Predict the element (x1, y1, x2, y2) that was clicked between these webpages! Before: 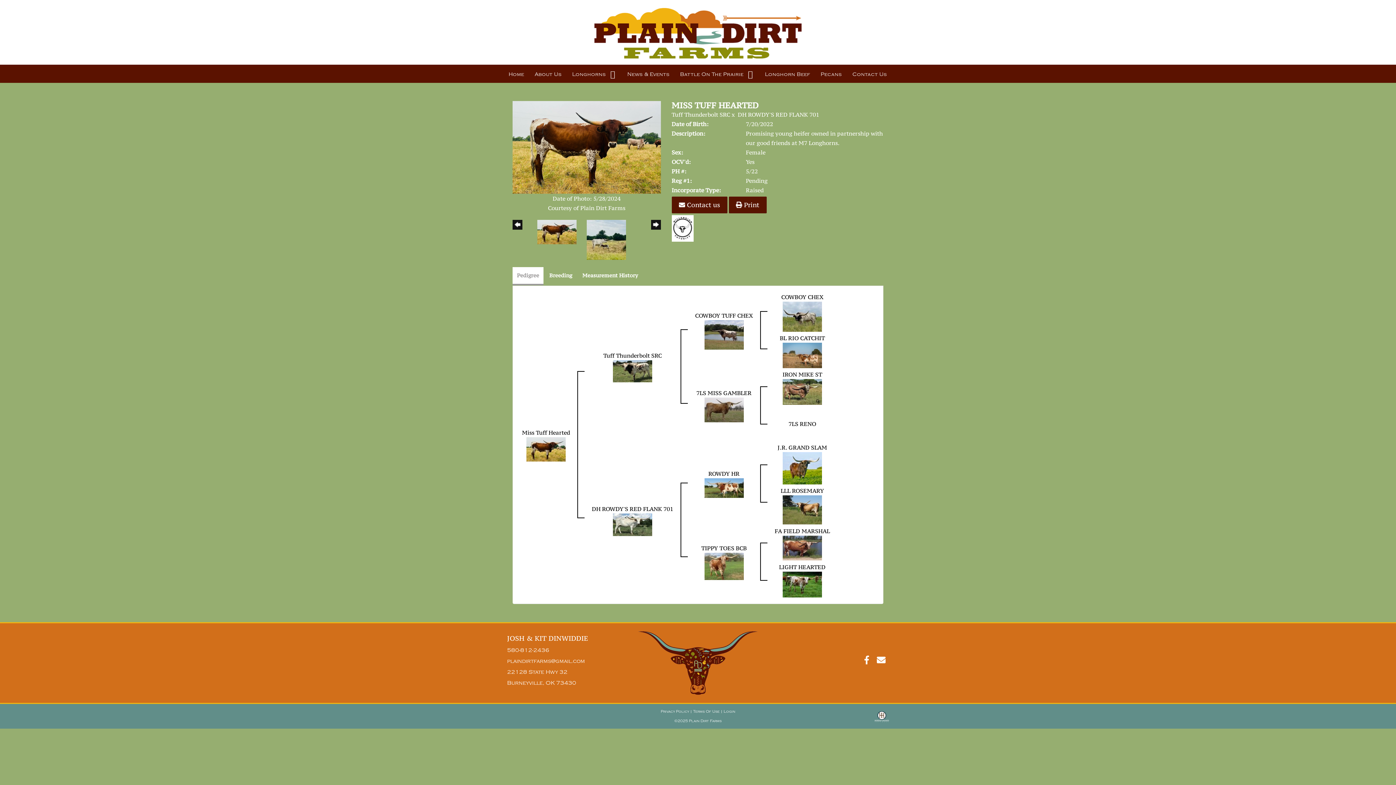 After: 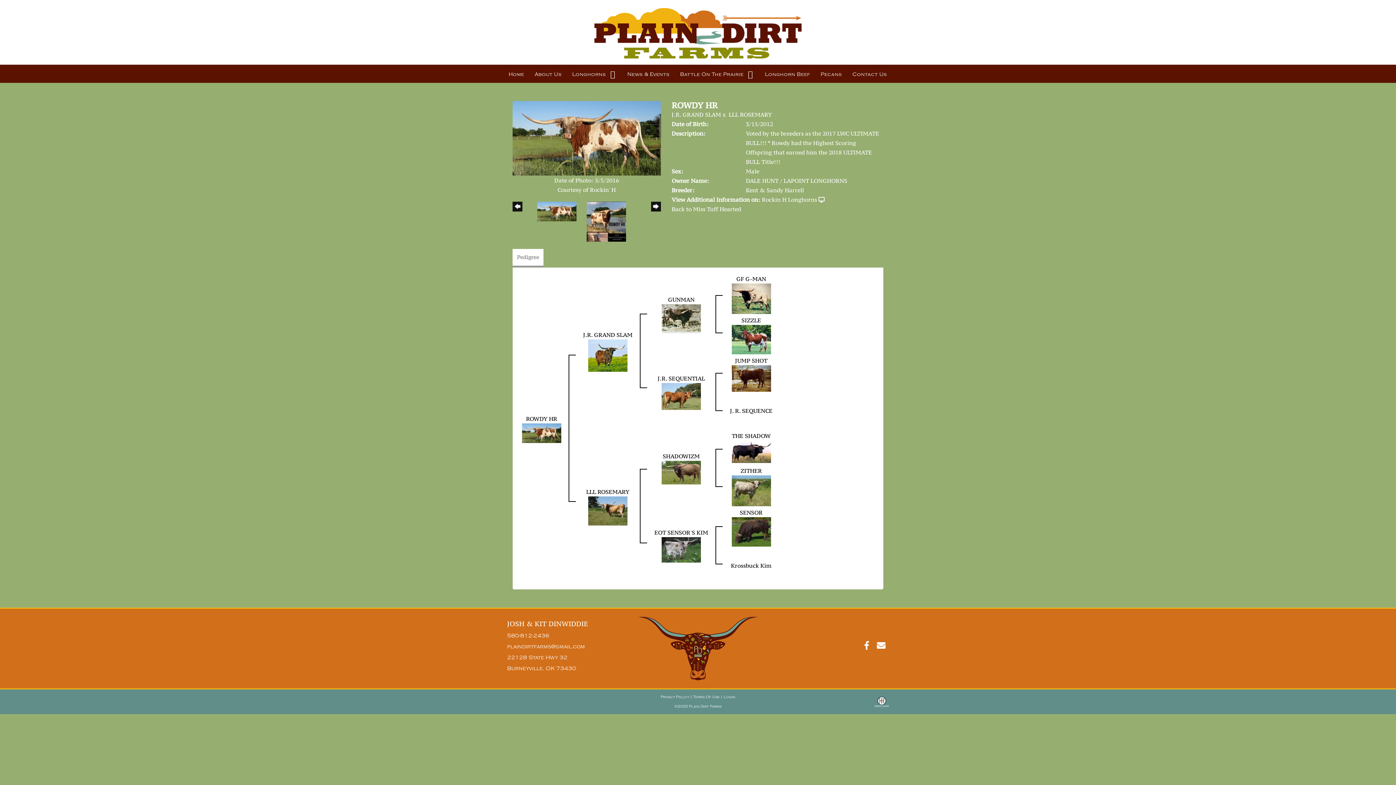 Action: label: ROWDY HR bbox: (708, 470, 739, 477)